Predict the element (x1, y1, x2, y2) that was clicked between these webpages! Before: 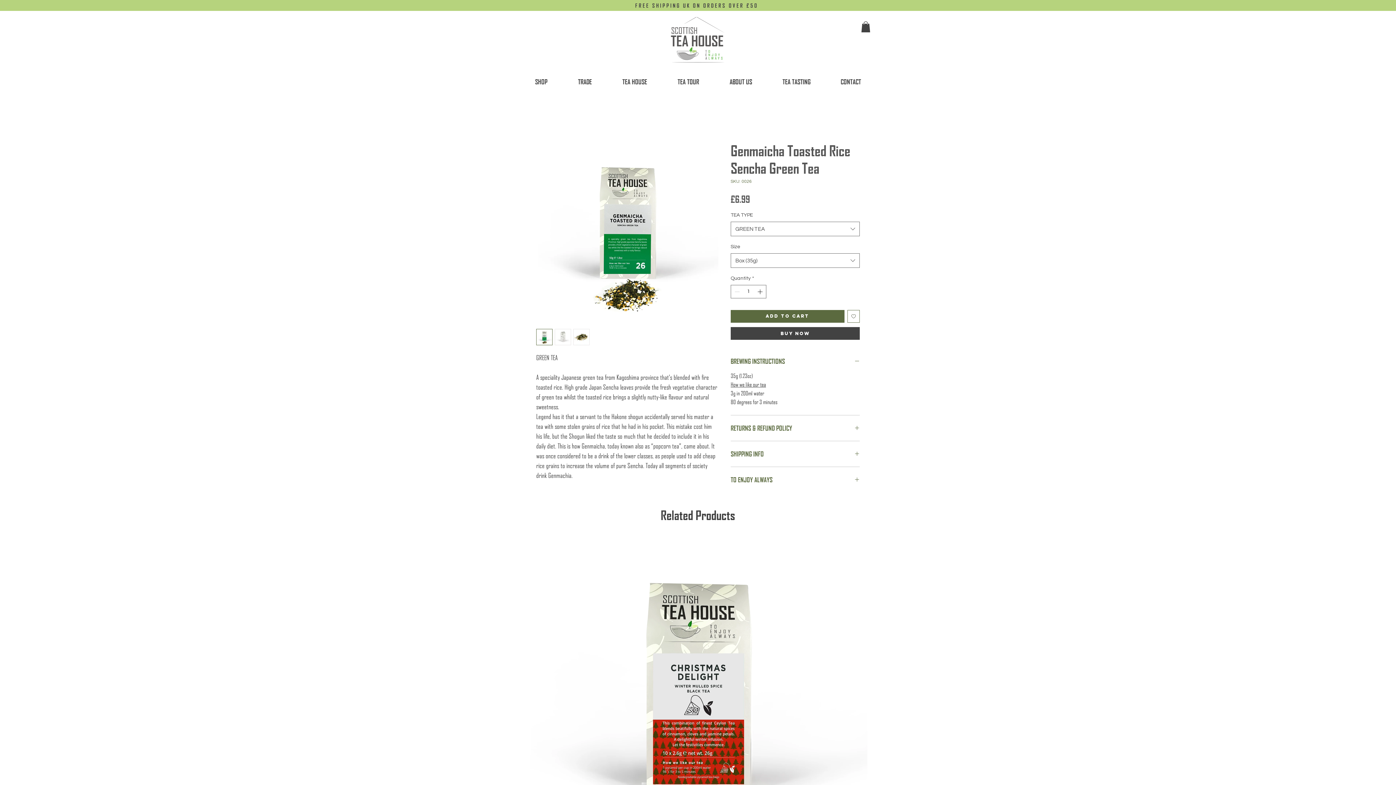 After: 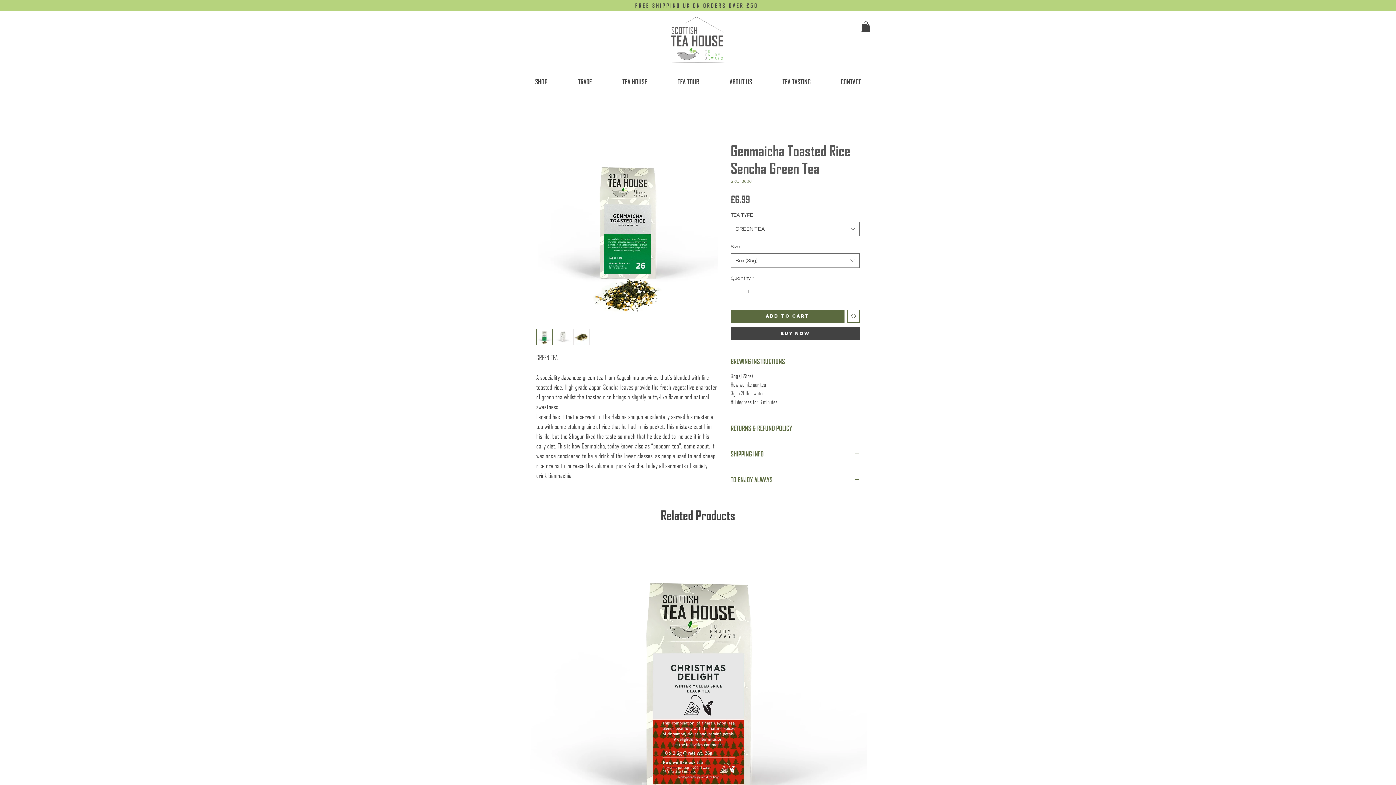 Action: bbox: (536, 329, 552, 345)